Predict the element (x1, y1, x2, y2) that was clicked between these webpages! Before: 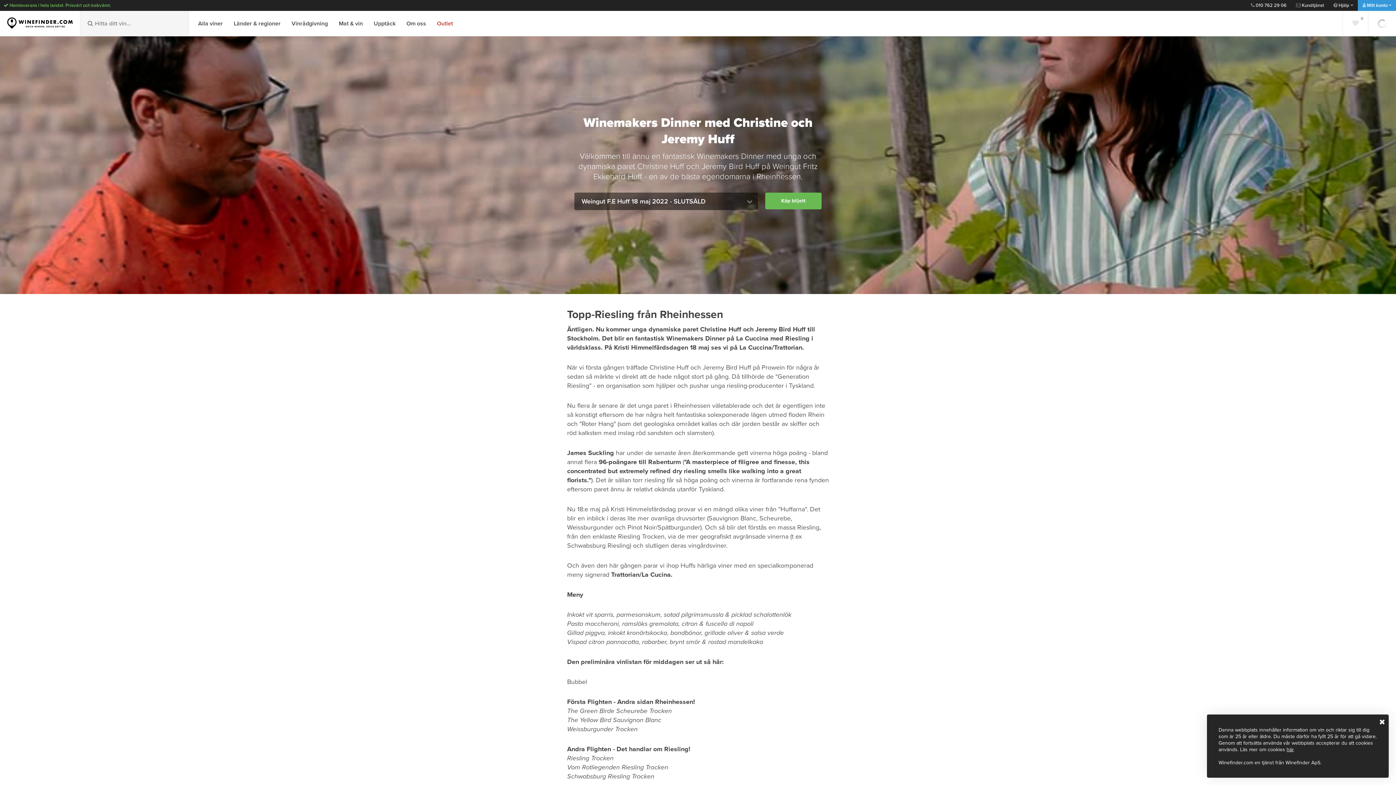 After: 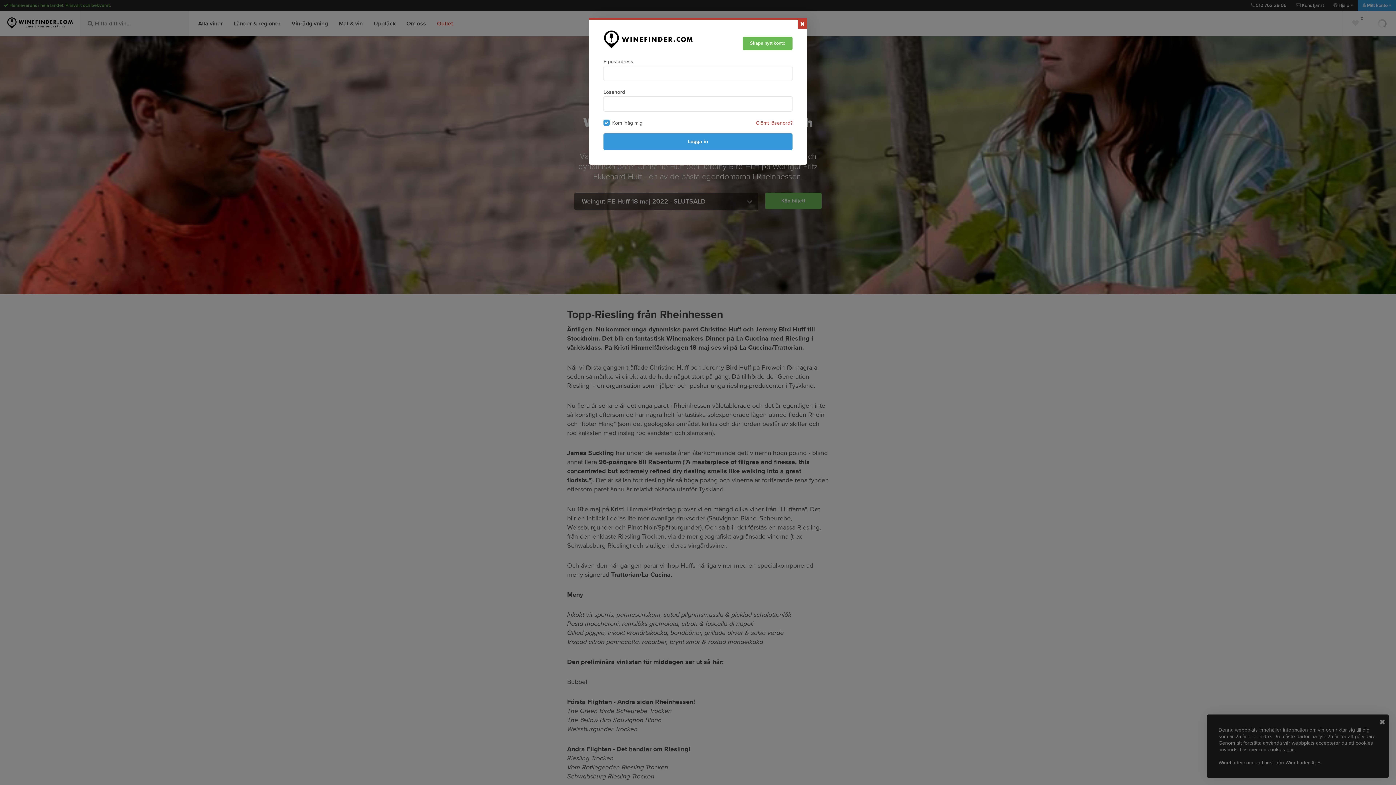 Action: label: 0 bbox: (1343, 10, 1368, 36)